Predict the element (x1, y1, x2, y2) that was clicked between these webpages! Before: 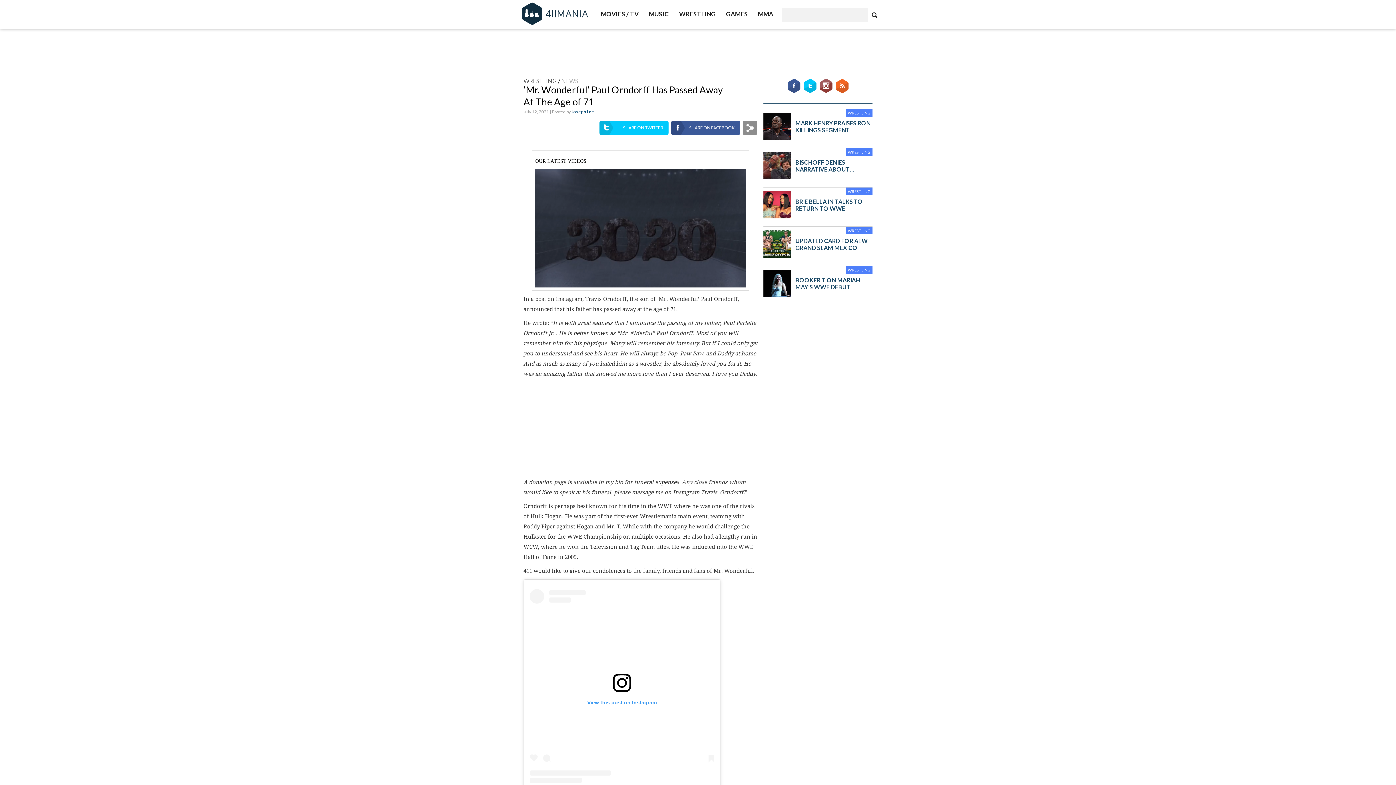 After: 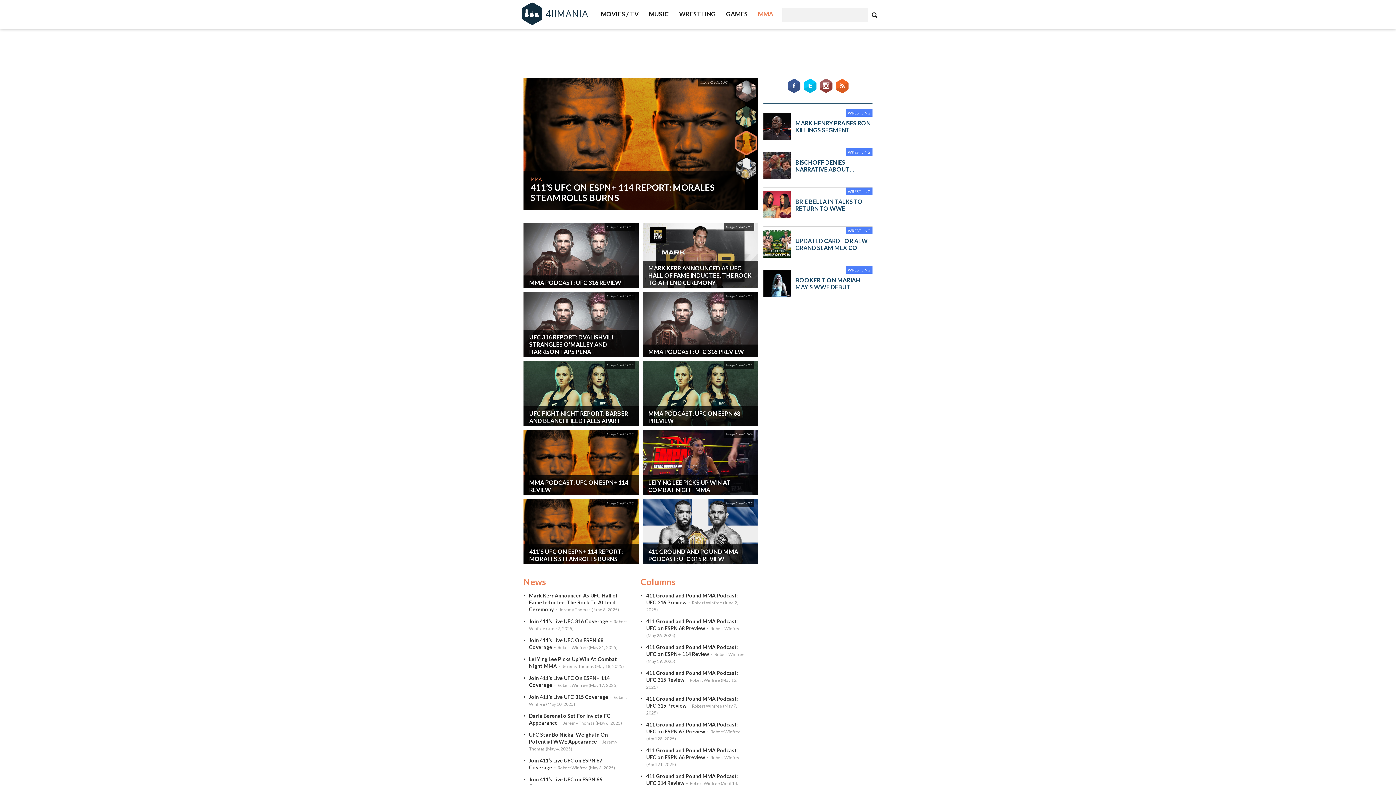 Action: label: MMA bbox: (758, 10, 773, 28)